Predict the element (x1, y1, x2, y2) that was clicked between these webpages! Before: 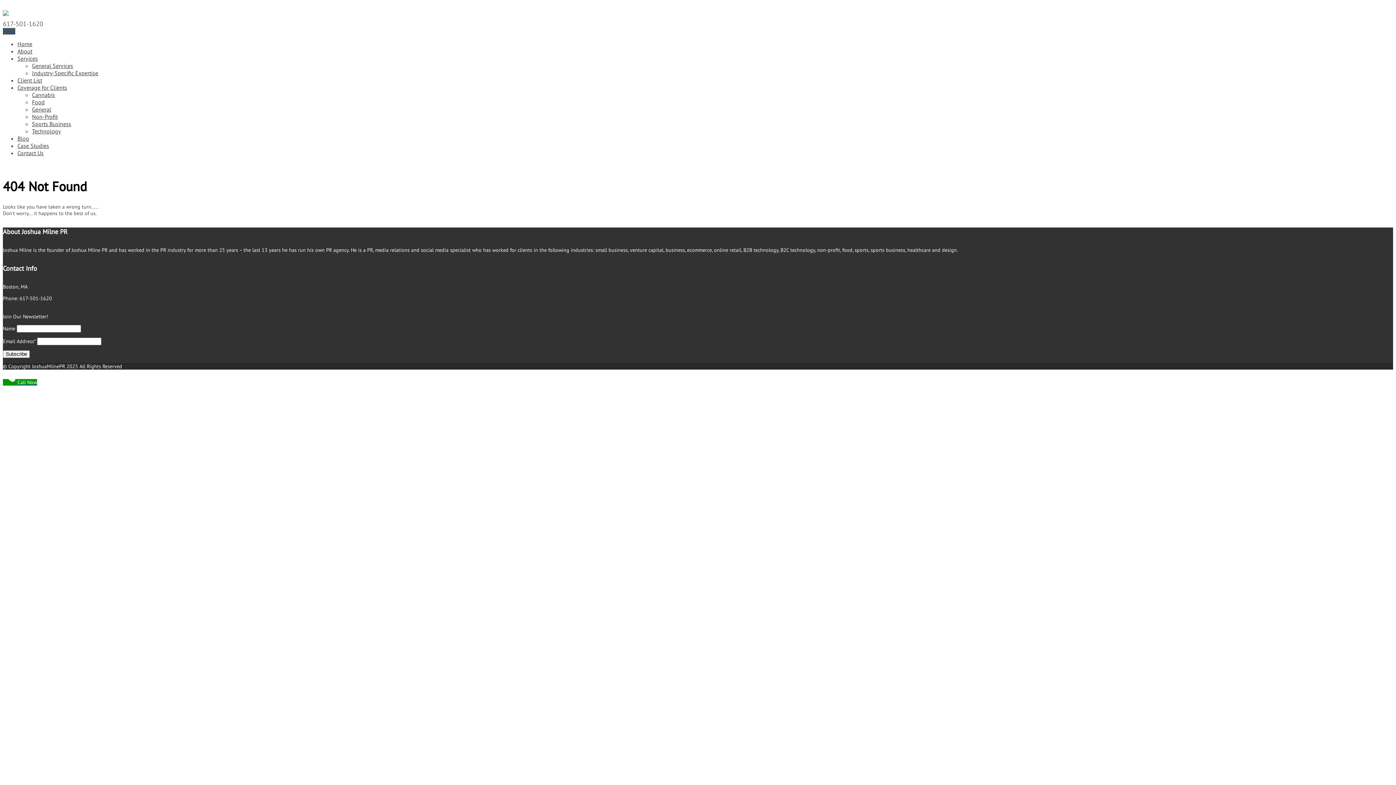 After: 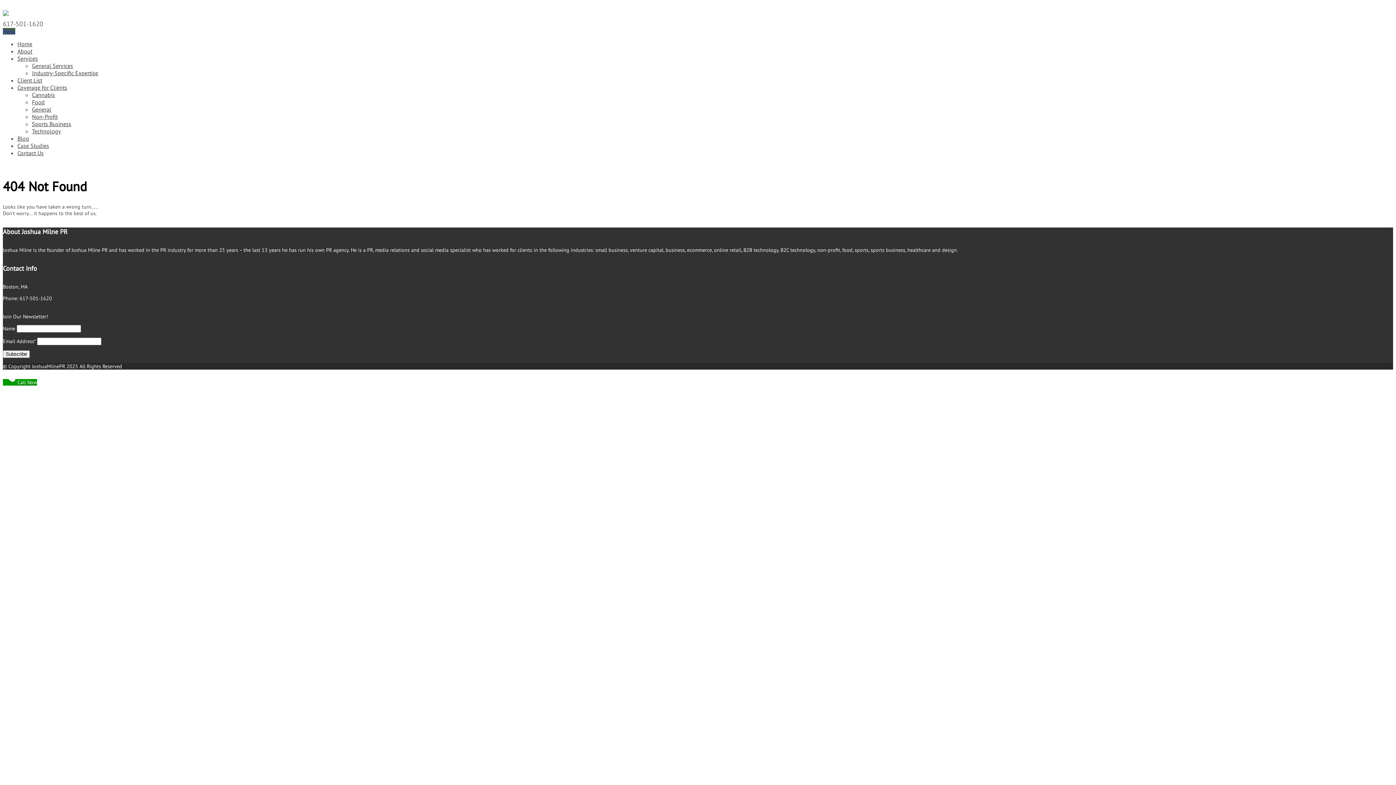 Action: label: Call Now bbox: (2, 379, 37, 385)